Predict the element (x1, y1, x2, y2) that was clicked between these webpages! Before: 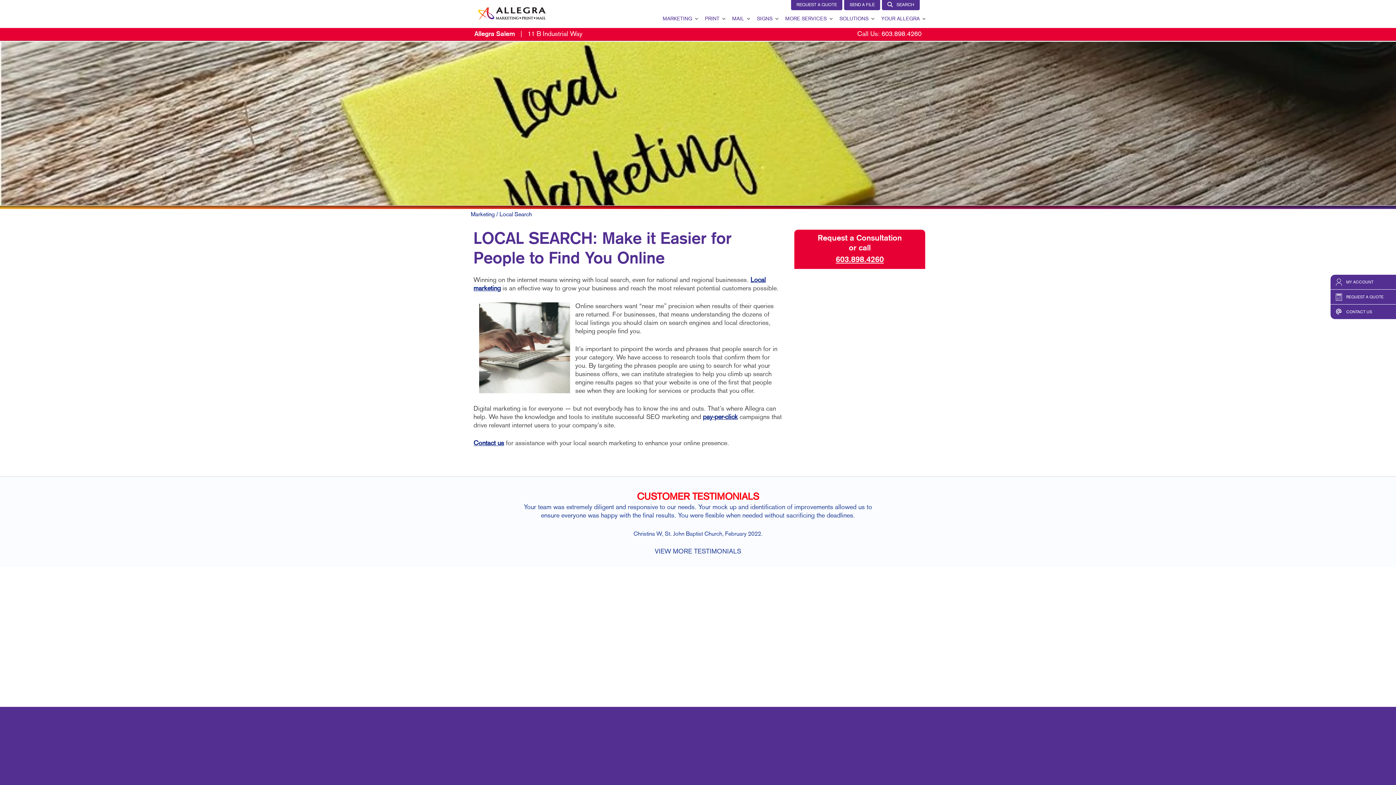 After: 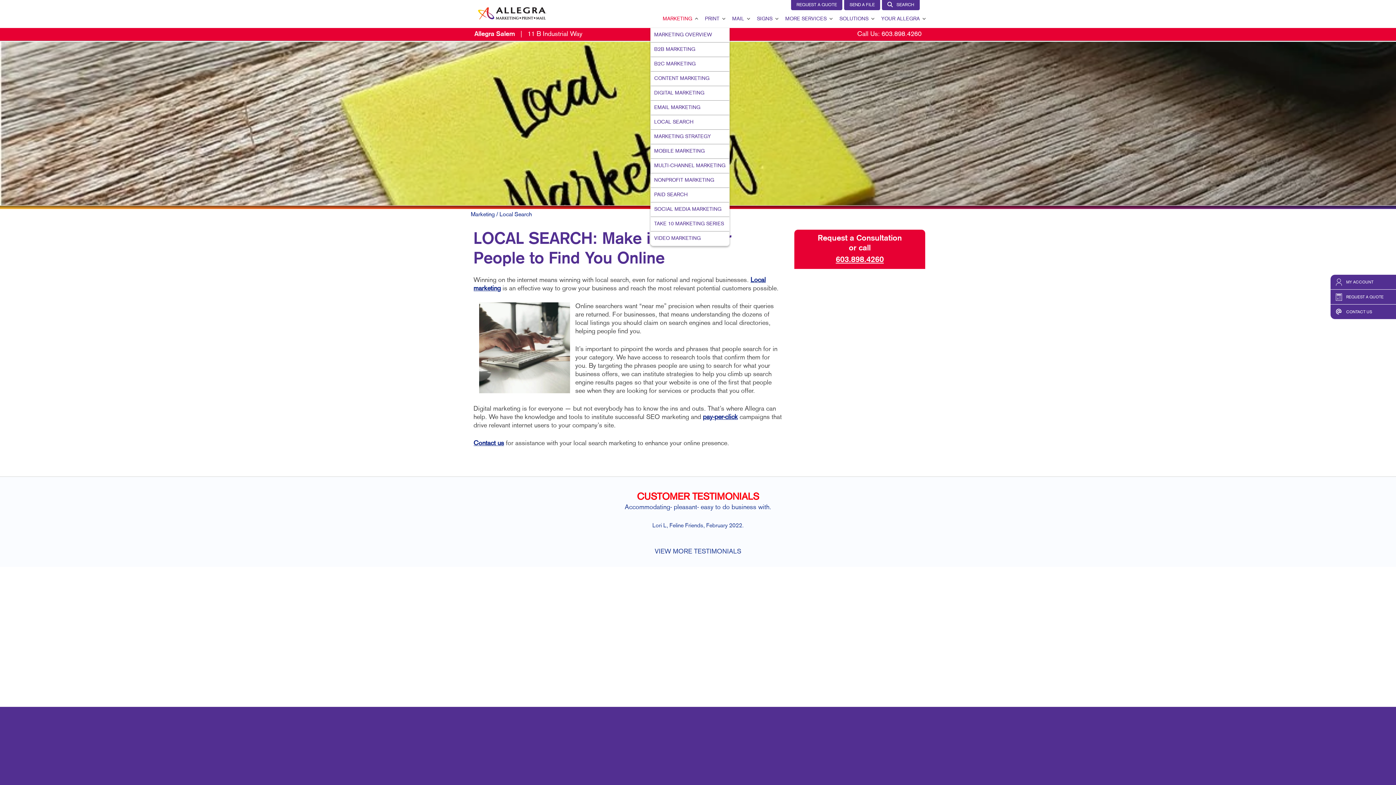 Action: label: MARKETING bbox: (657, 10, 697, 28)